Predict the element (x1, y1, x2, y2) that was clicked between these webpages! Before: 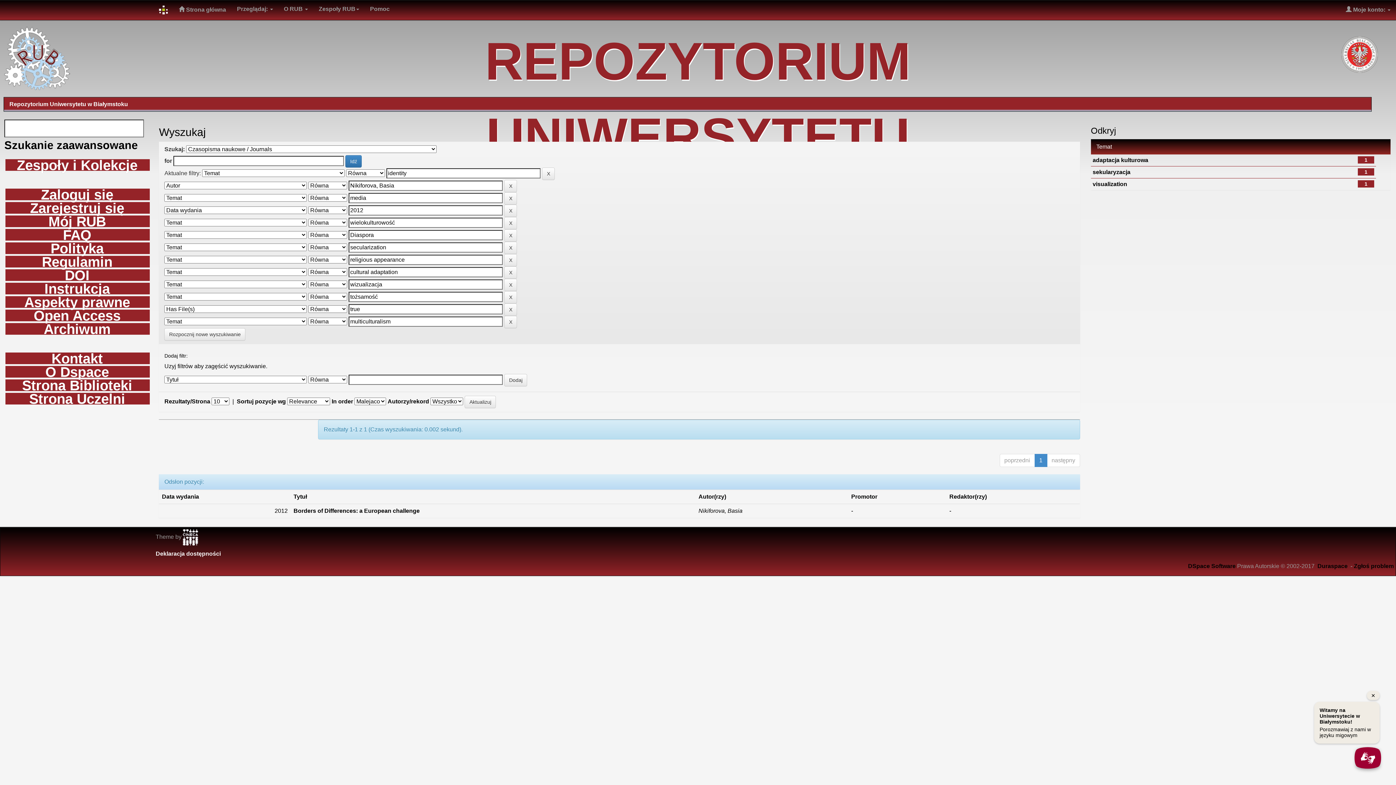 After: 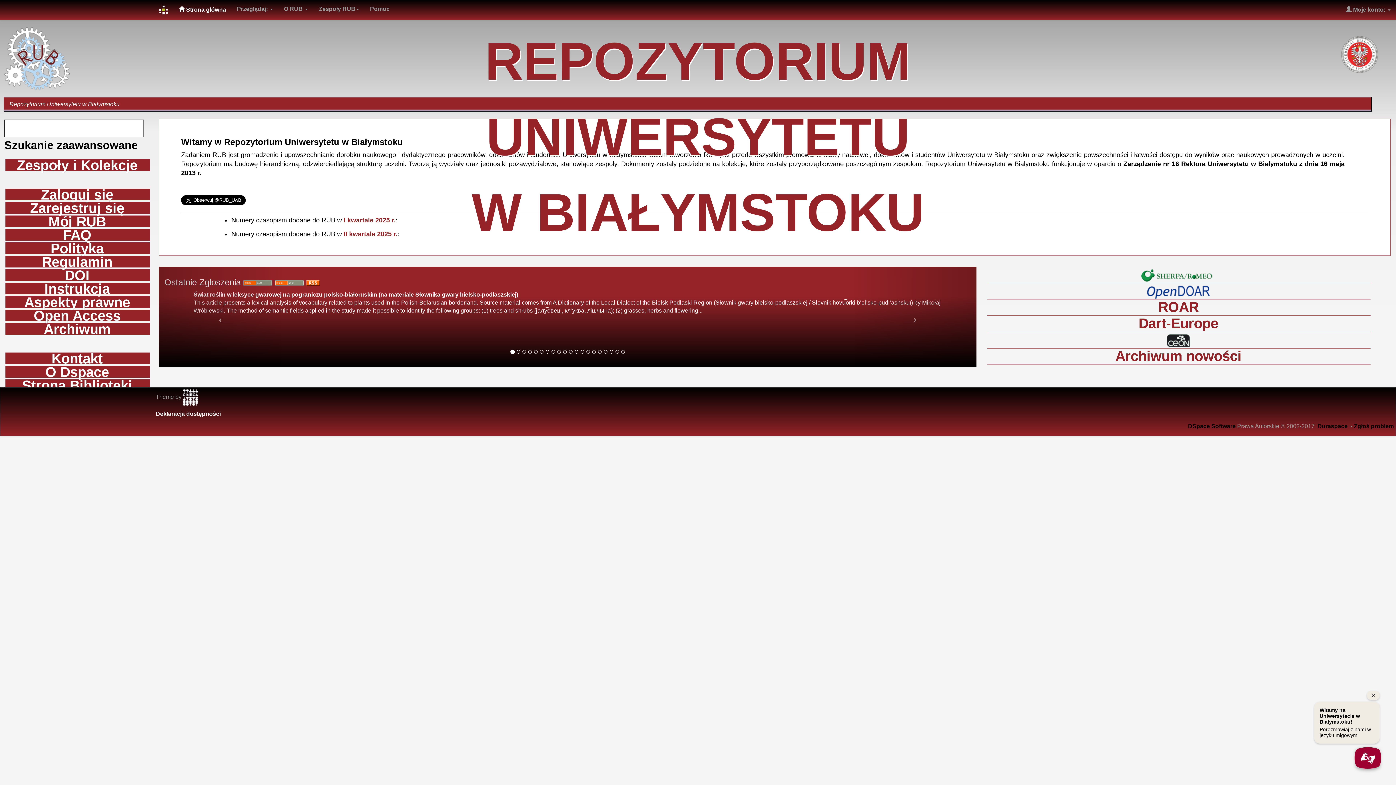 Action: bbox: (153, 0, 173, 20)